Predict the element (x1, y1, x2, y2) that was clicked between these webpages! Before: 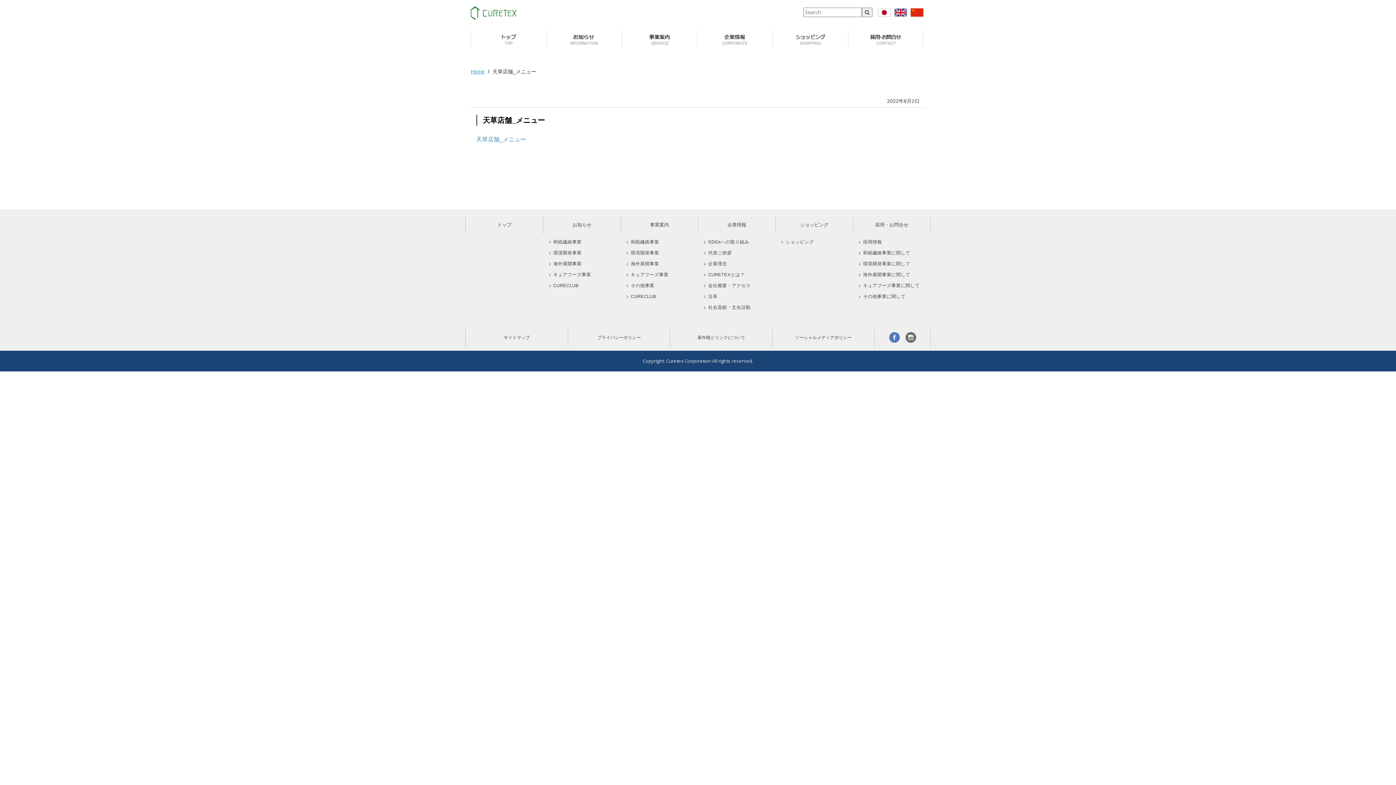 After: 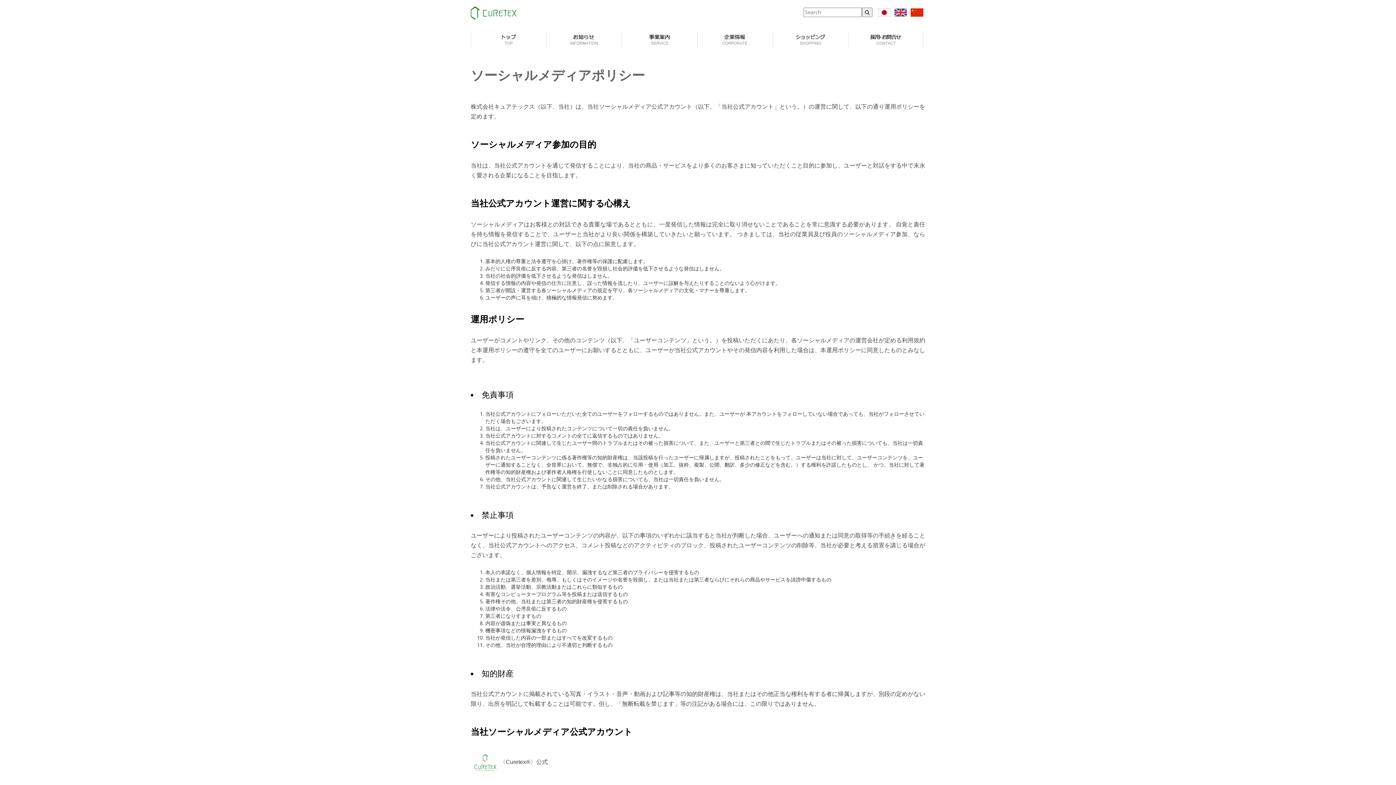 Action: label: ソーシャルメディアポリシー bbox: (772, 334, 874, 341)